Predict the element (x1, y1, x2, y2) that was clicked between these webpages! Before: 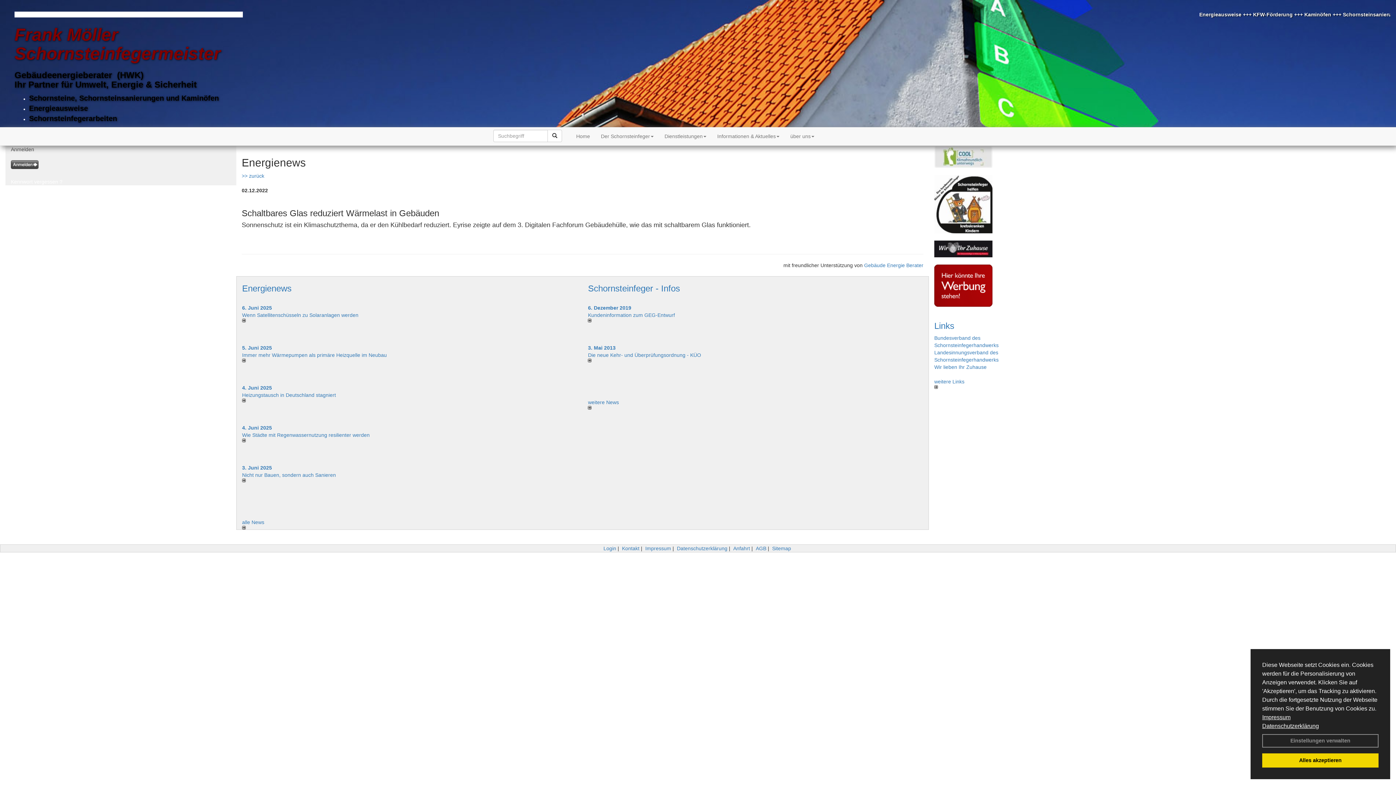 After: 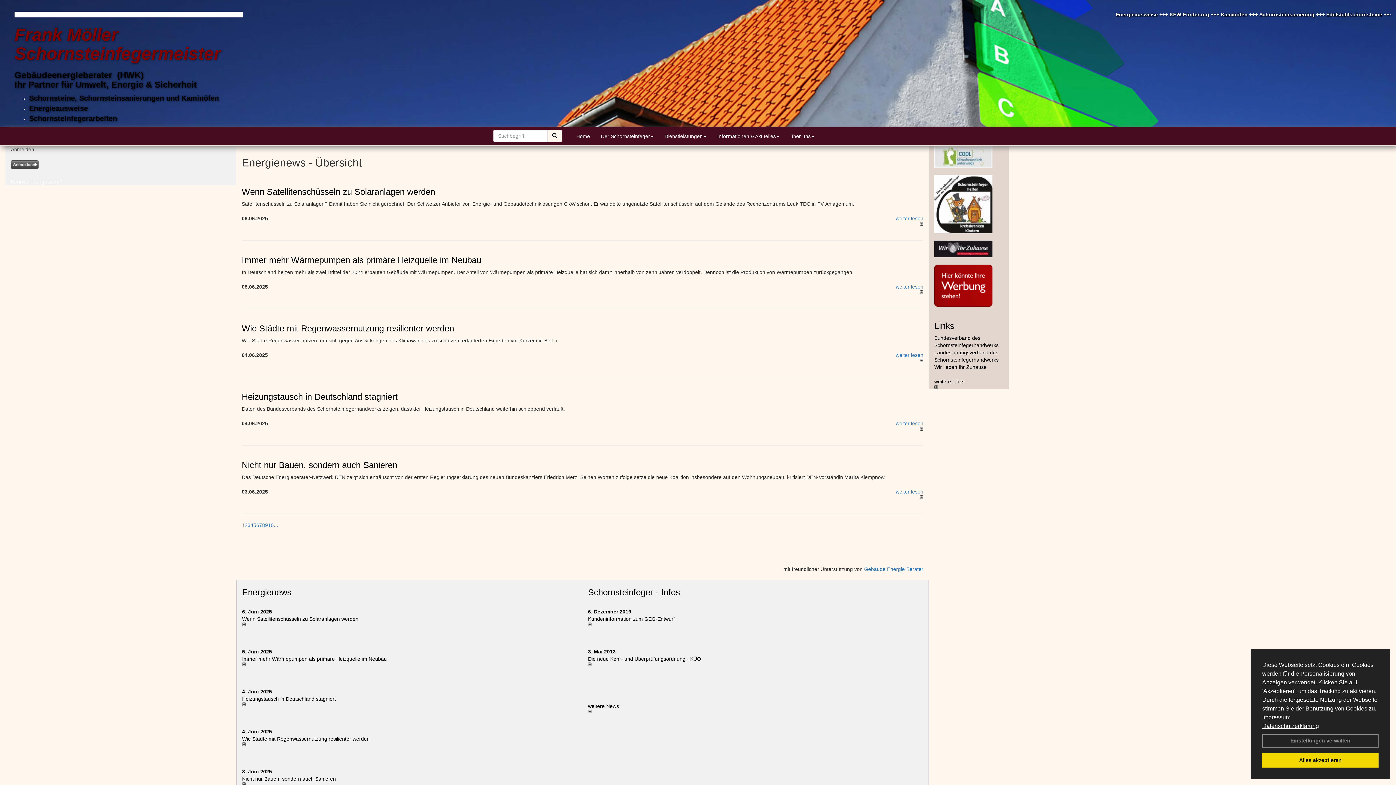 Action: label: Energienews bbox: (242, 283, 291, 293)